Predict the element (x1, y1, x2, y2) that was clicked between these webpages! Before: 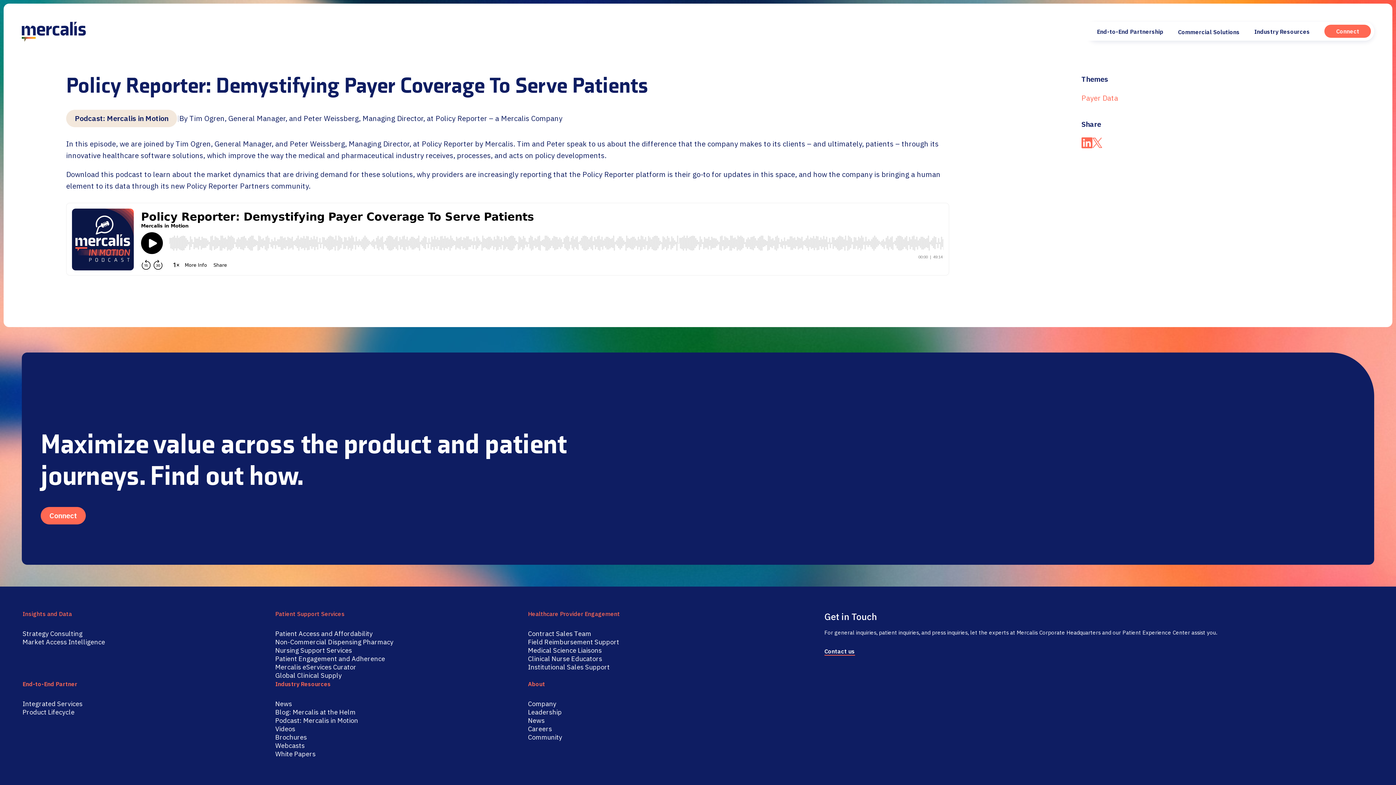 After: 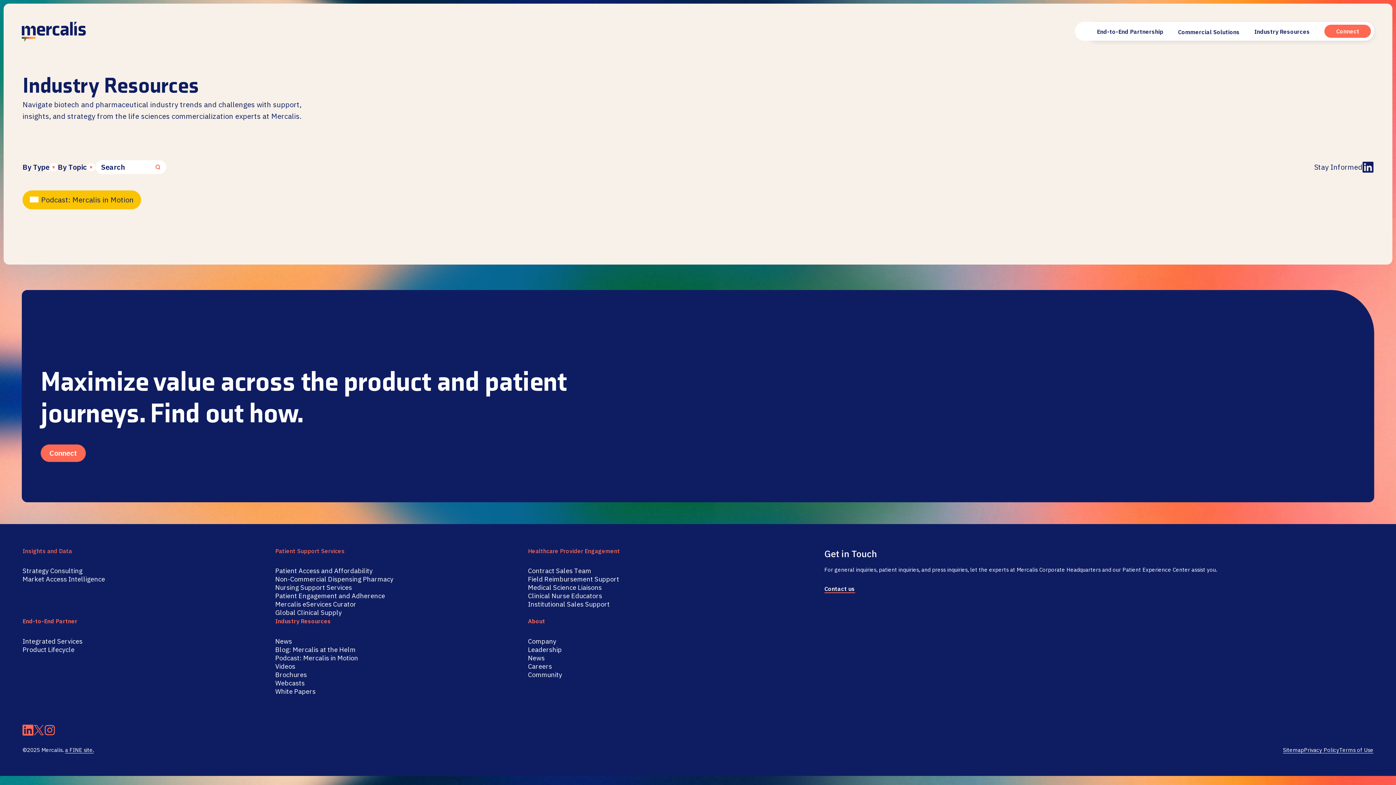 Action: bbox: (275, 716, 358, 724) label: Podcast: Mercalis in Motion